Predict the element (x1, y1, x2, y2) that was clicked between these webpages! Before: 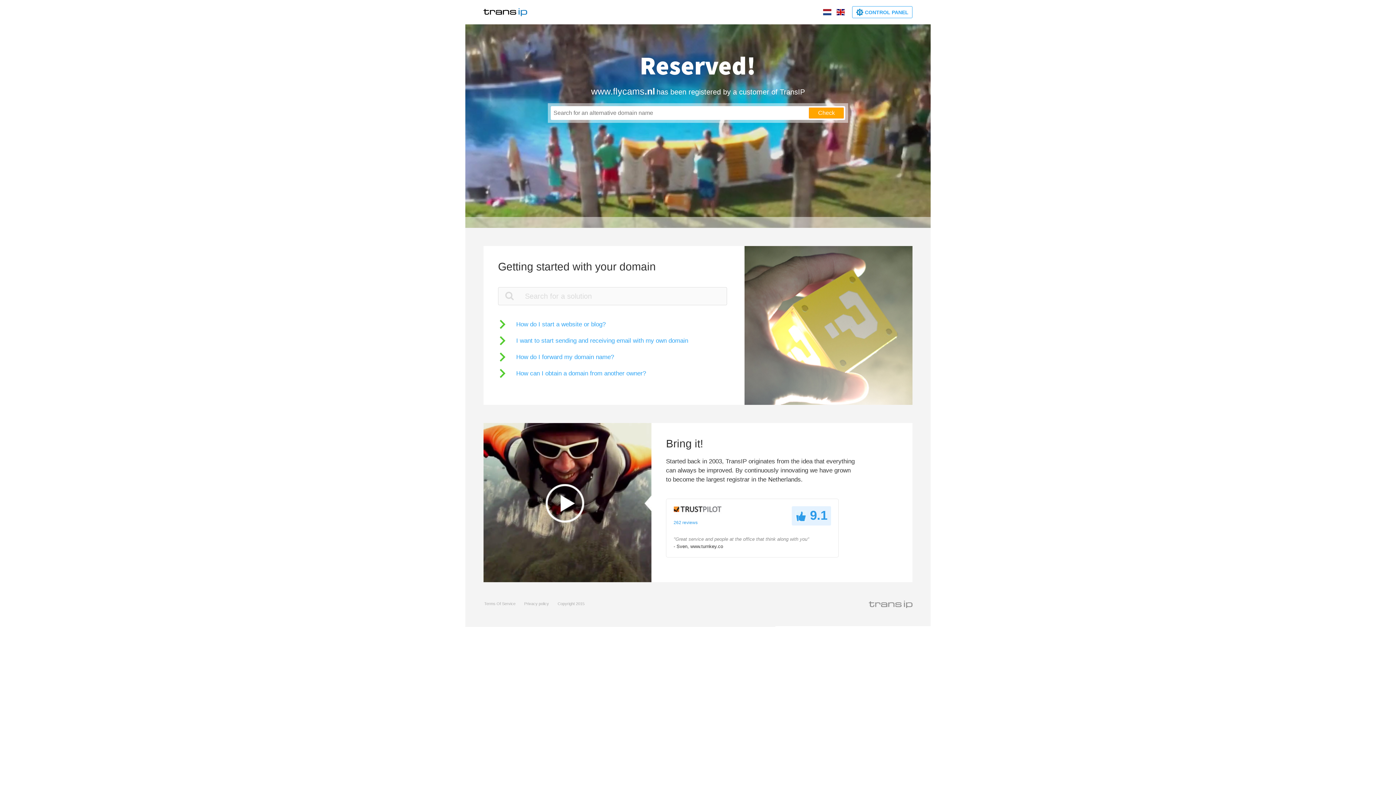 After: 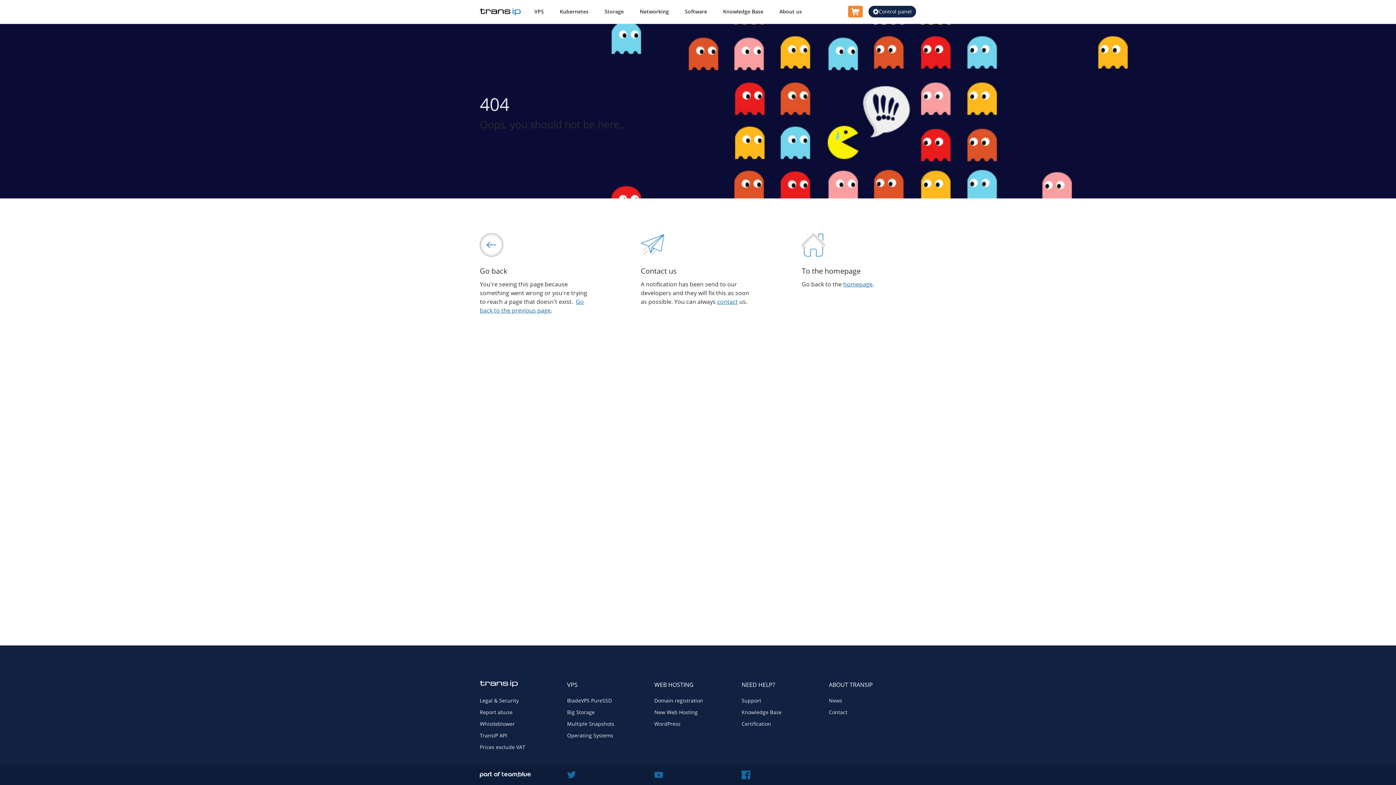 Action: bbox: (524, 601, 549, 606) label: Privacy policy